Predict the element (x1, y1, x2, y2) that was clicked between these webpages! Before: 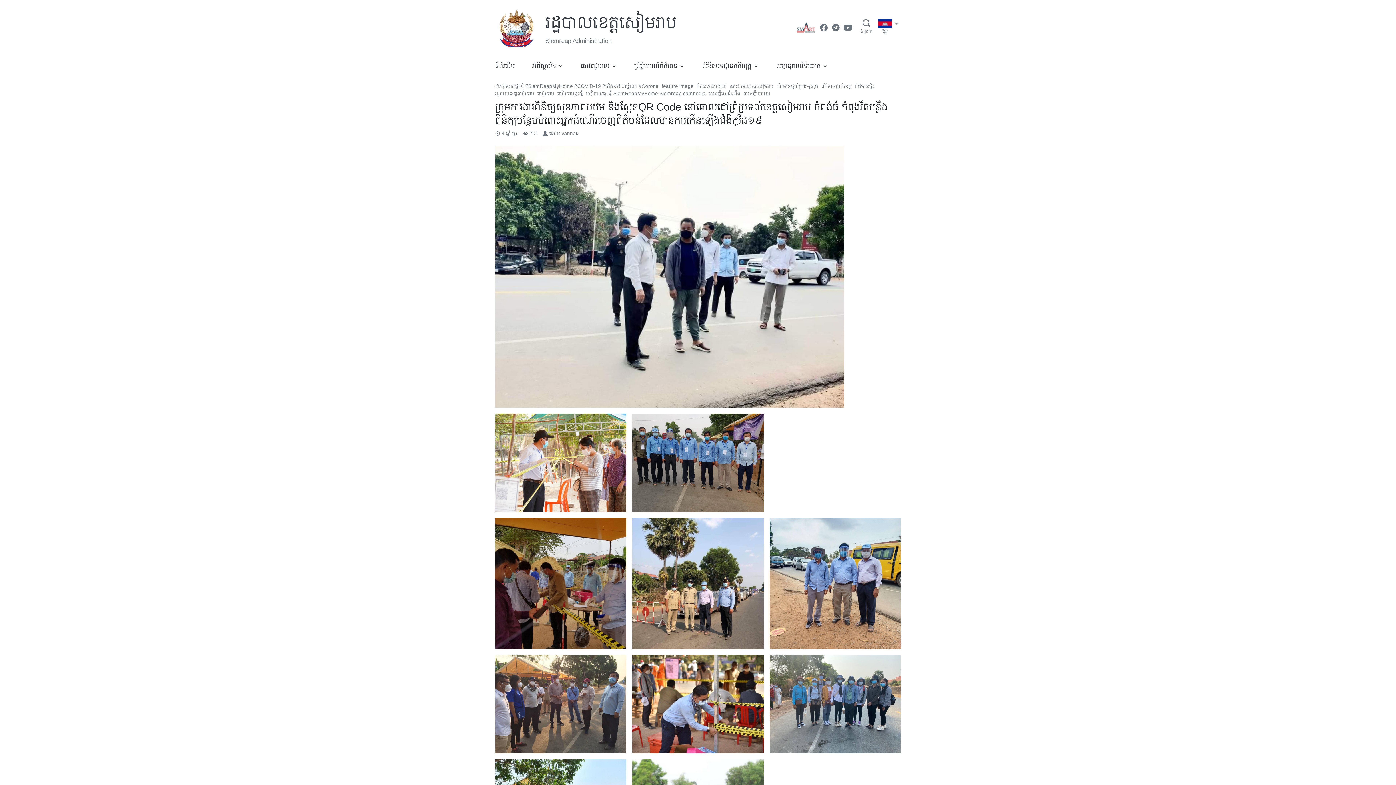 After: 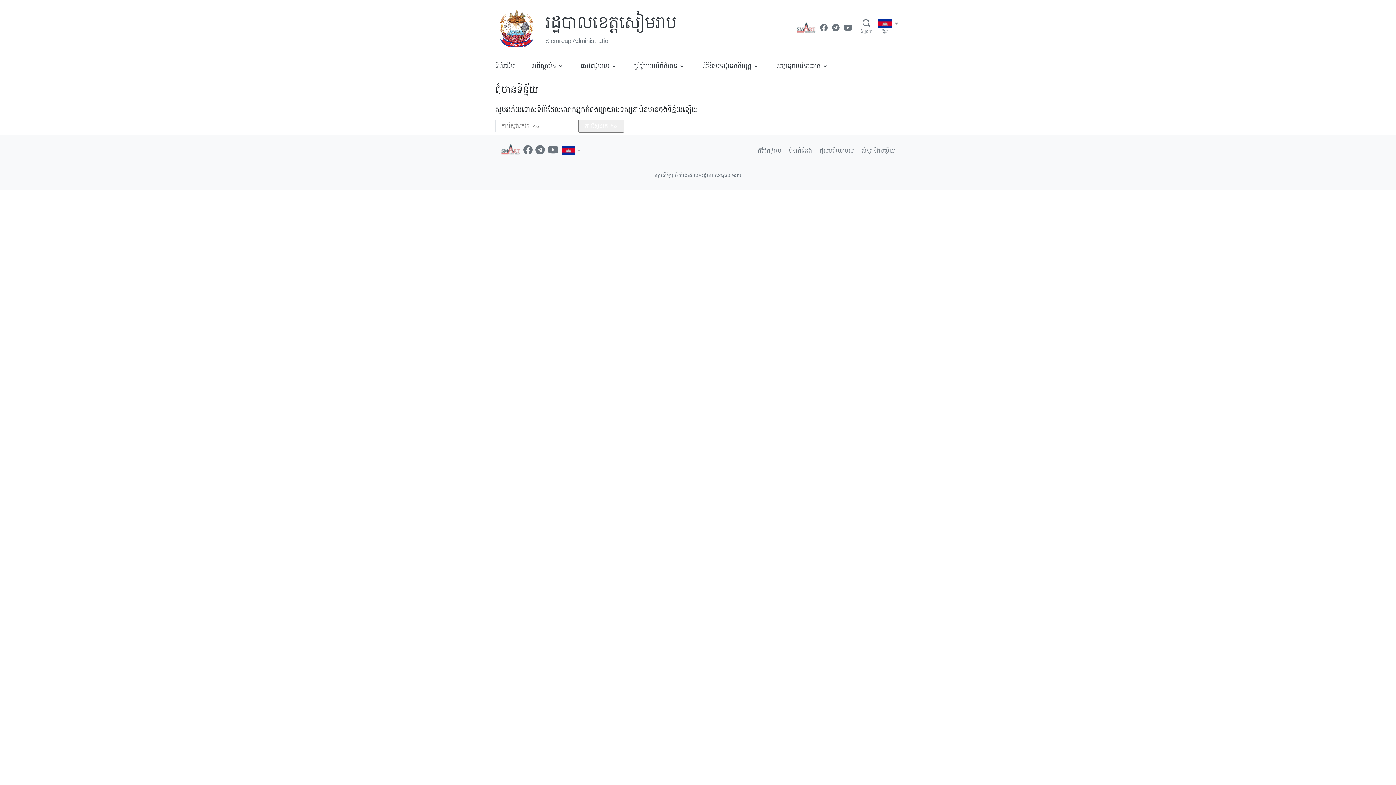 Action: label: សៀមរាបផ្ទះខ្ញុំ SiemReapMyHome Siemreap cambodia bbox: (586, 90, 705, 96)